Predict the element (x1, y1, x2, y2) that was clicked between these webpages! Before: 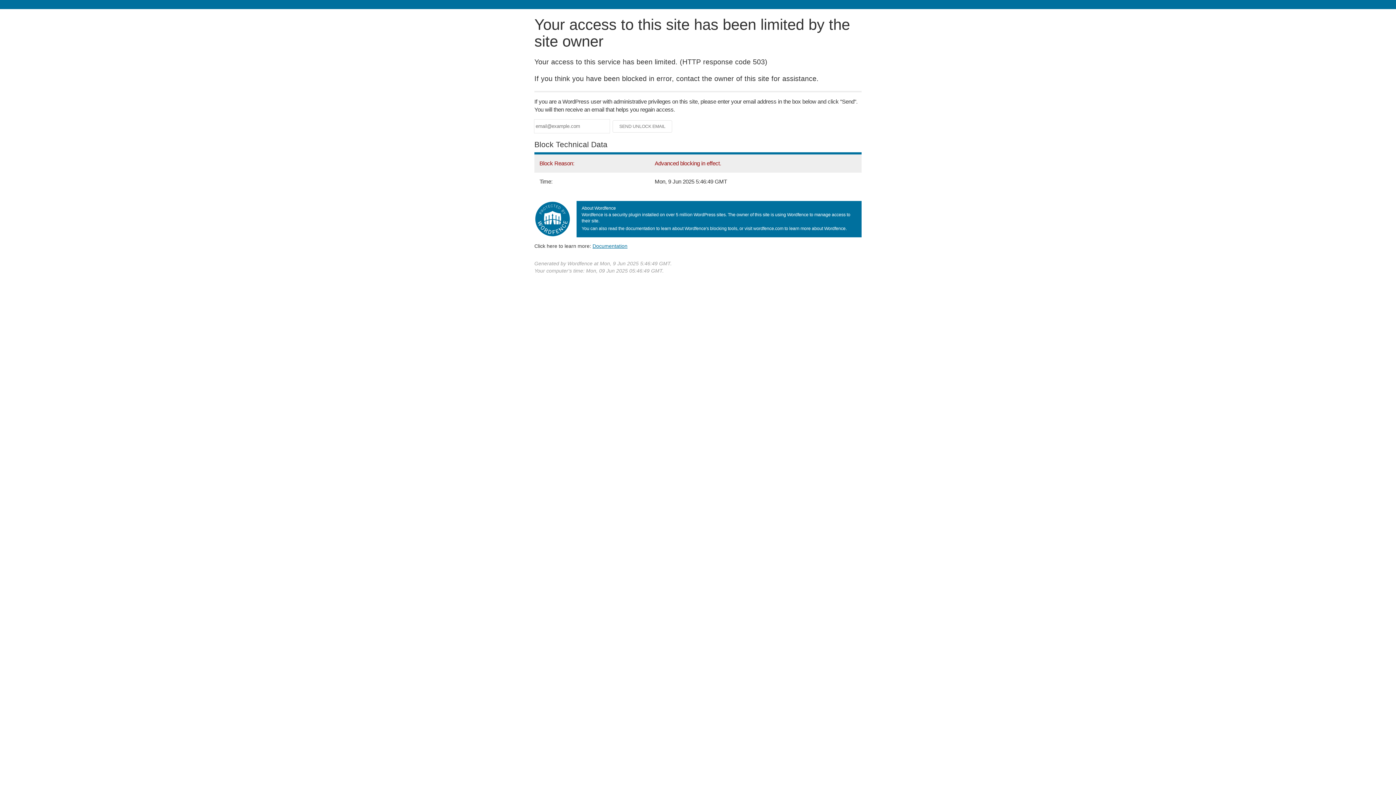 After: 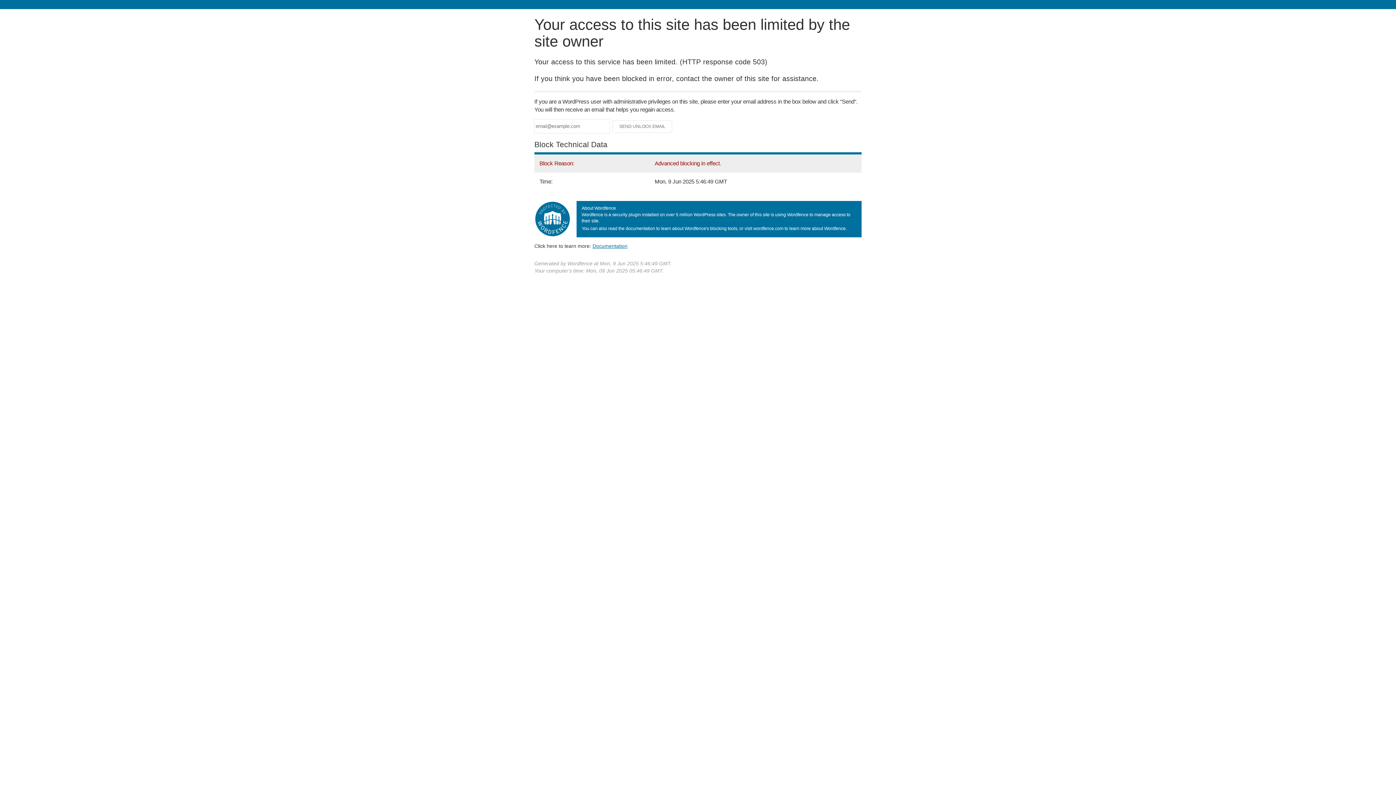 Action: label: Documentation bbox: (592, 243, 627, 248)